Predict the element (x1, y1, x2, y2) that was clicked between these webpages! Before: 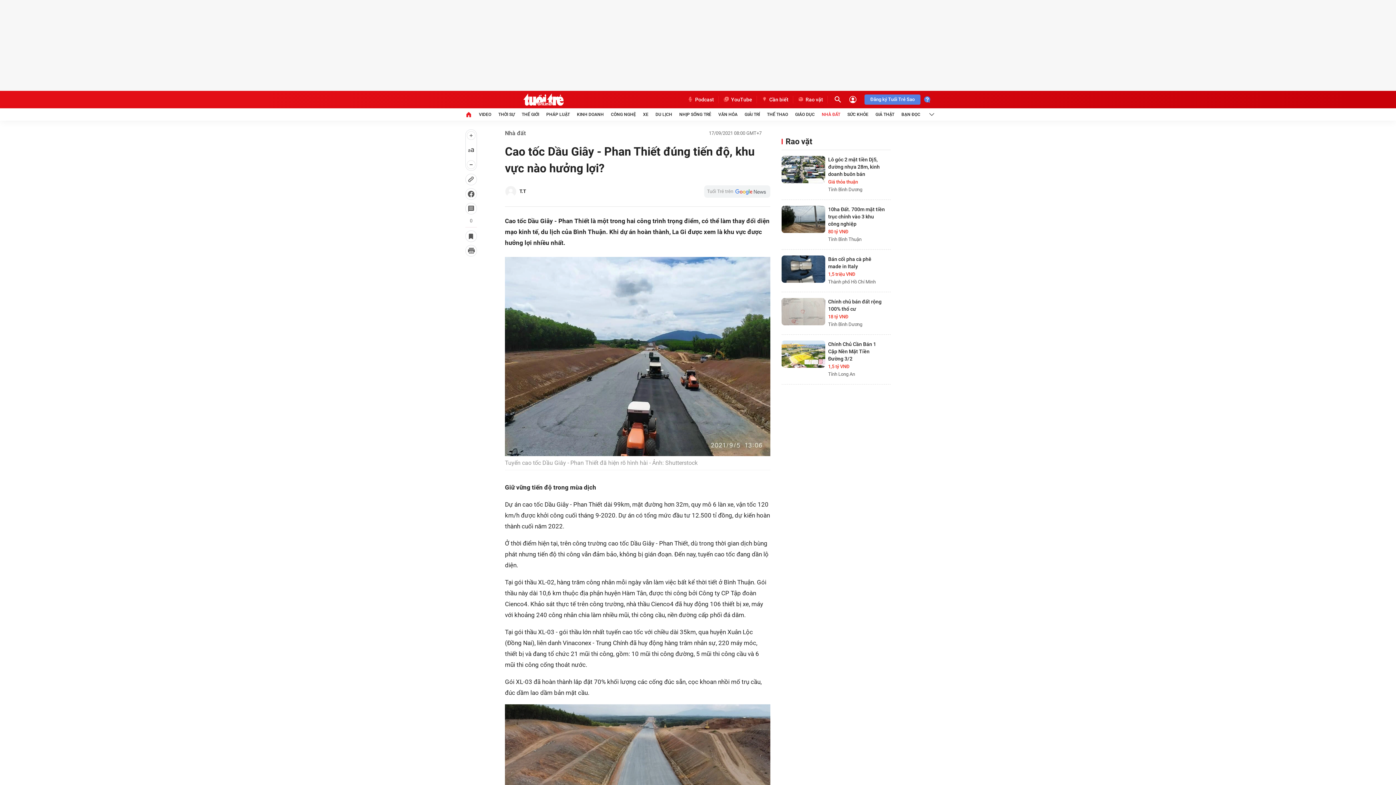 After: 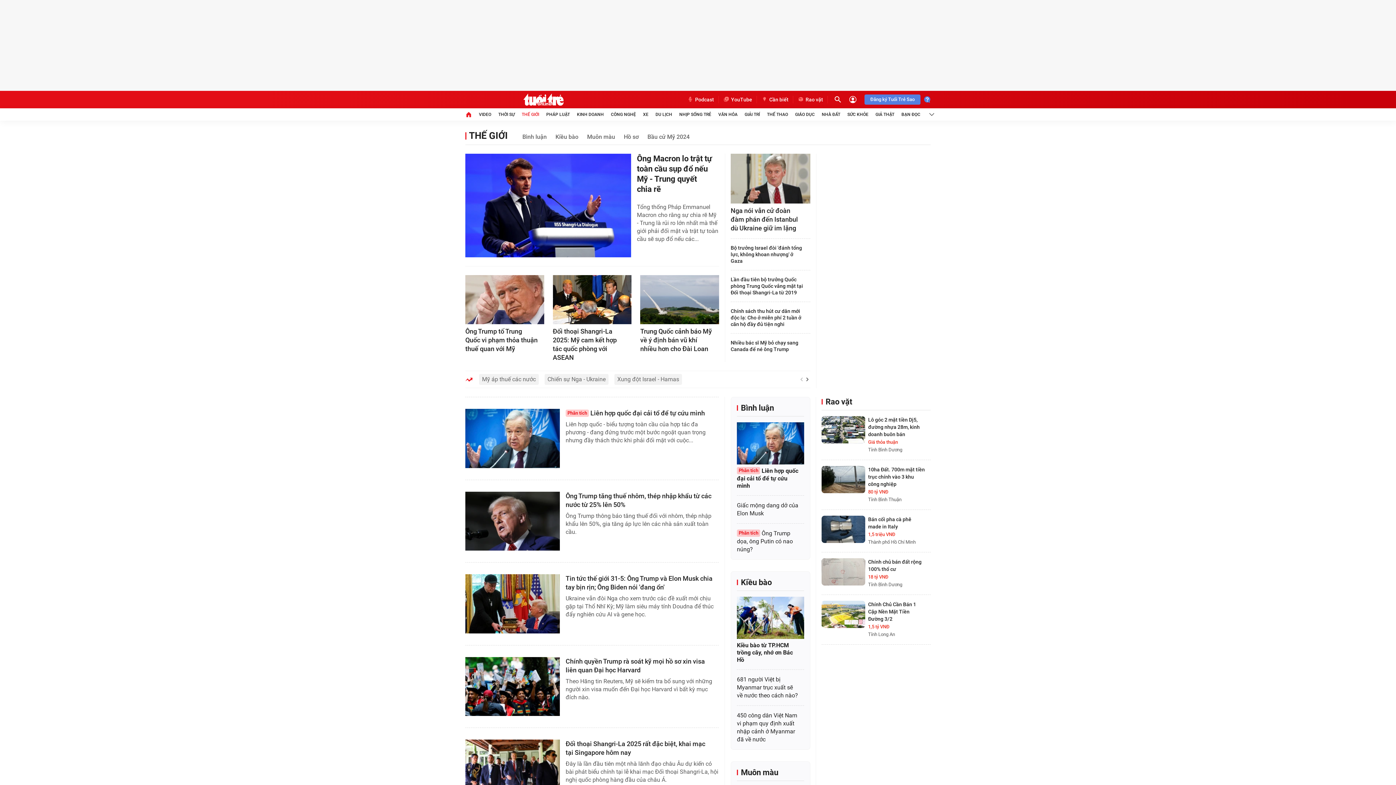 Action: label: THẾ GIỚI bbox: (521, 108, 539, 120)